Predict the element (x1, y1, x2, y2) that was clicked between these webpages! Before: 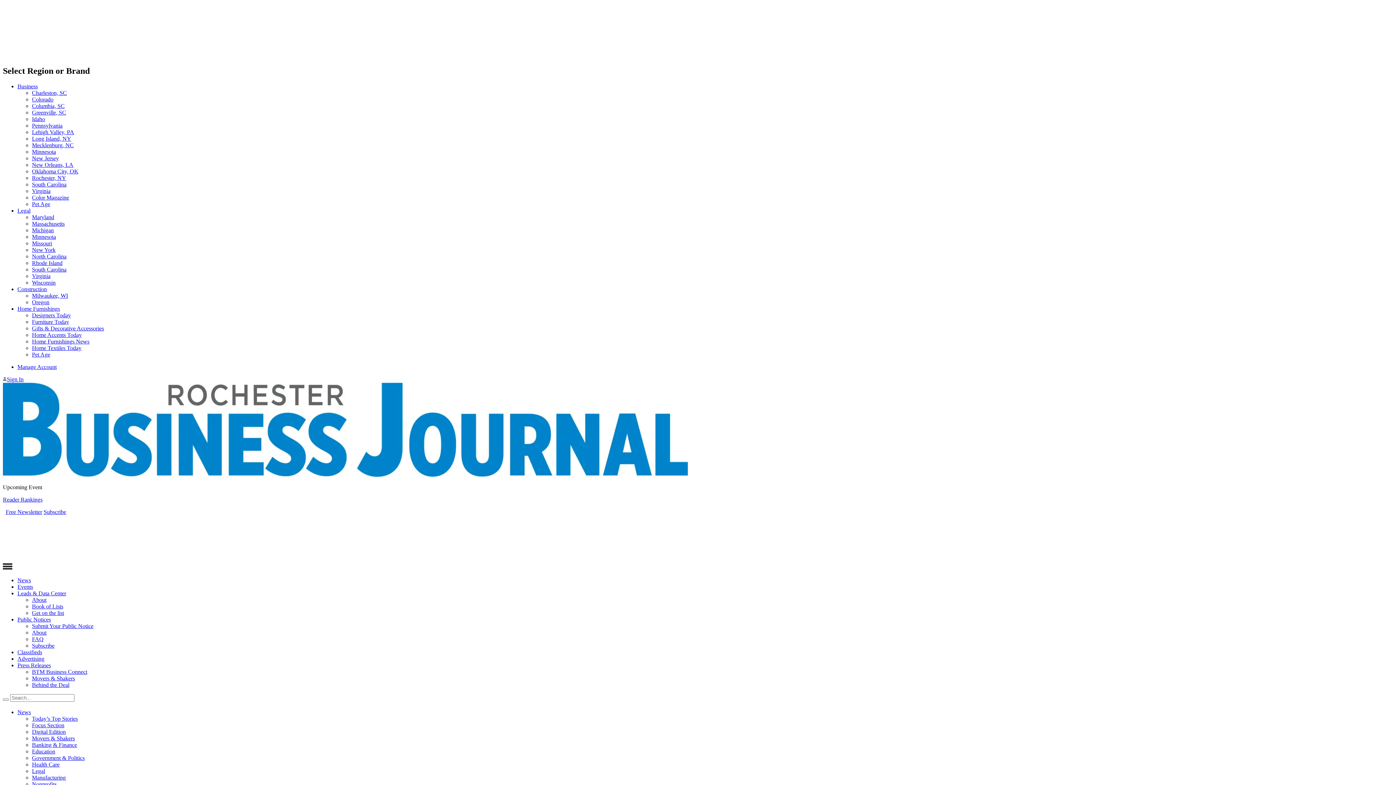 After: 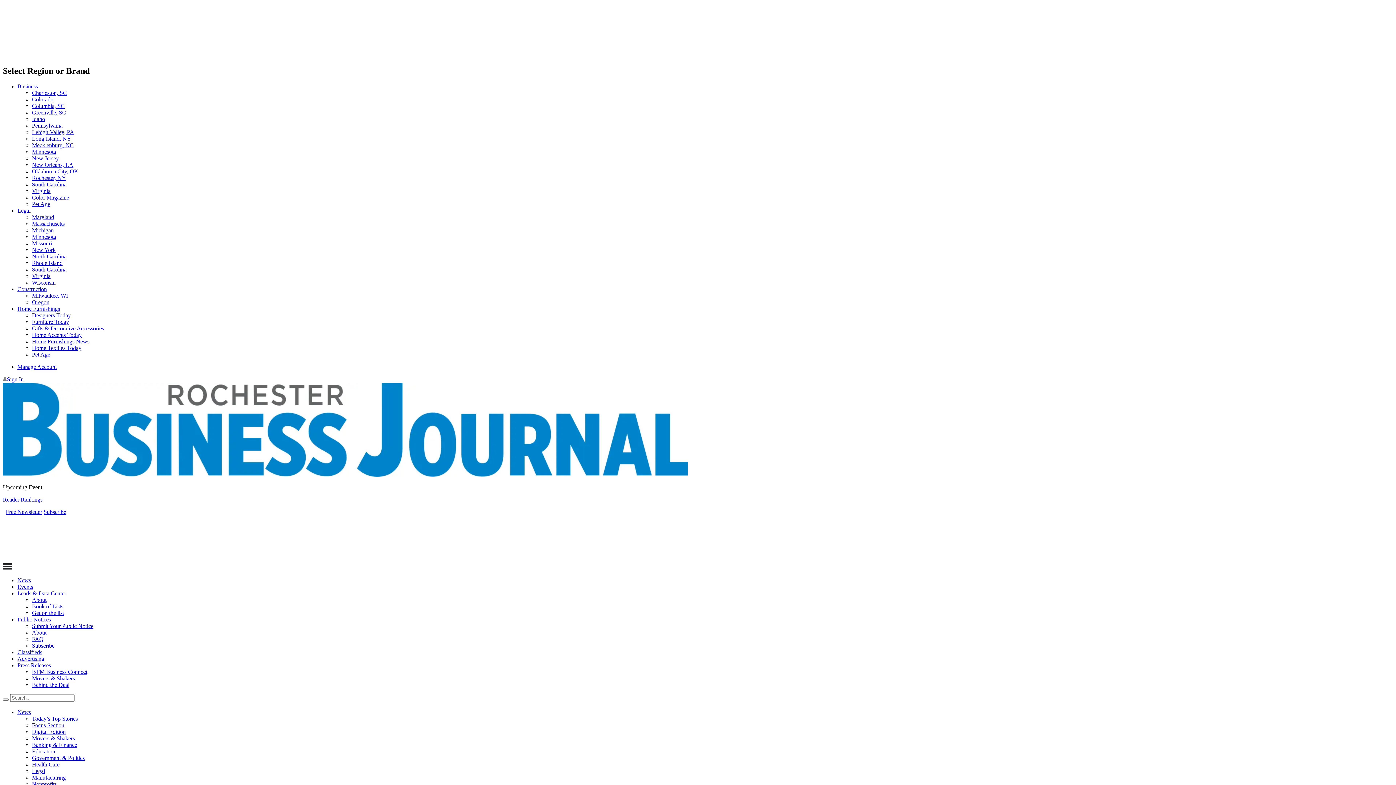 Action: bbox: (32, 194, 69, 200) label: Color Magazine